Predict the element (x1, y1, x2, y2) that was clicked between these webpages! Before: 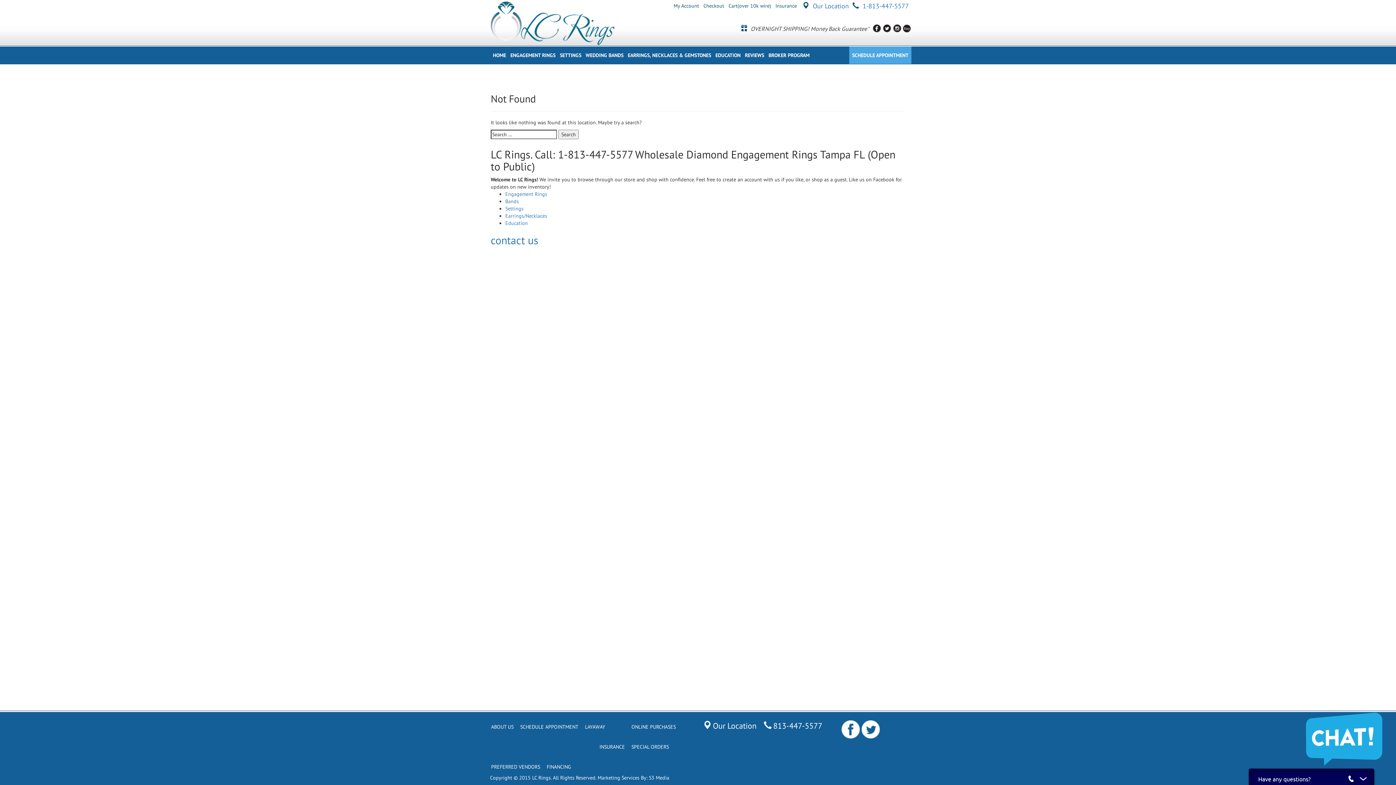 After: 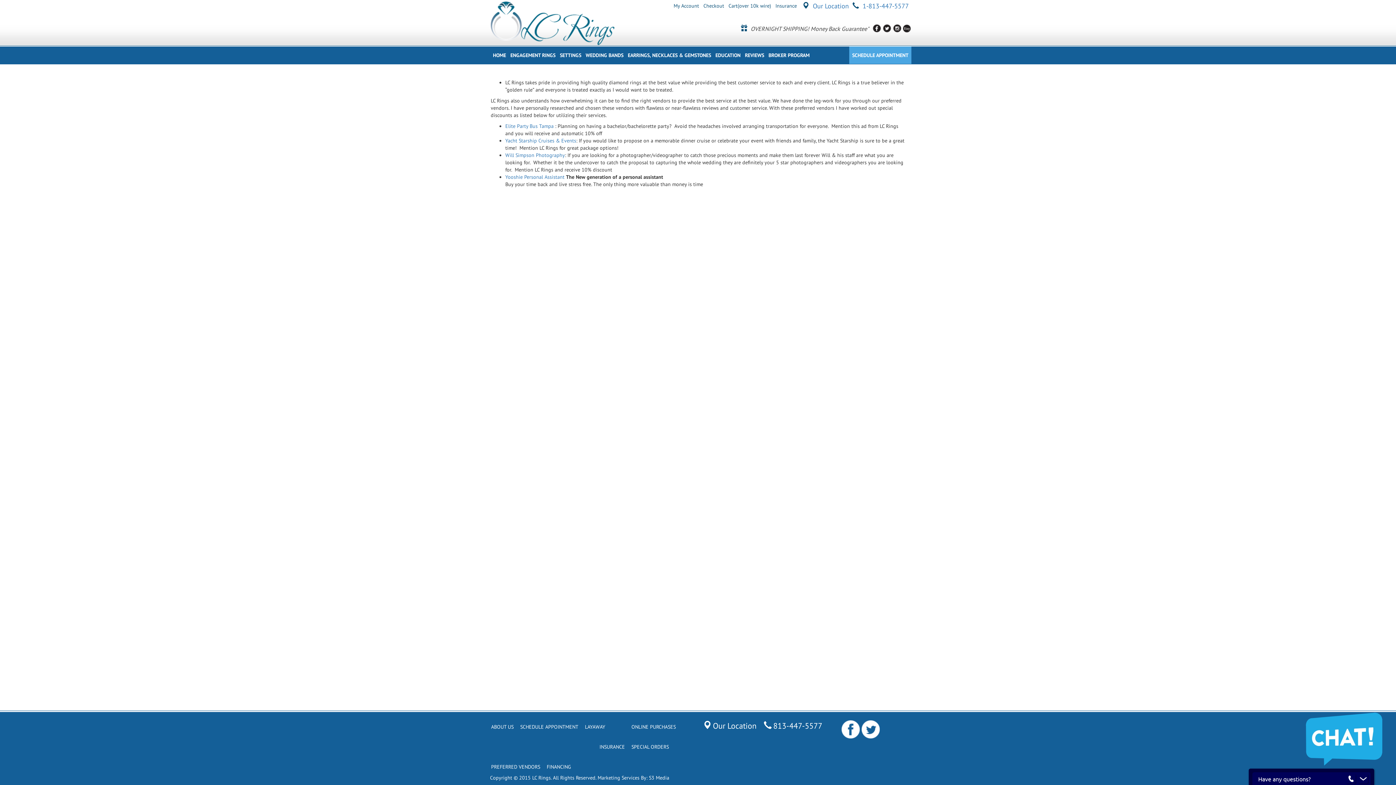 Action: label: PREFERRED VENDORS bbox: (488, 764, 543, 770)